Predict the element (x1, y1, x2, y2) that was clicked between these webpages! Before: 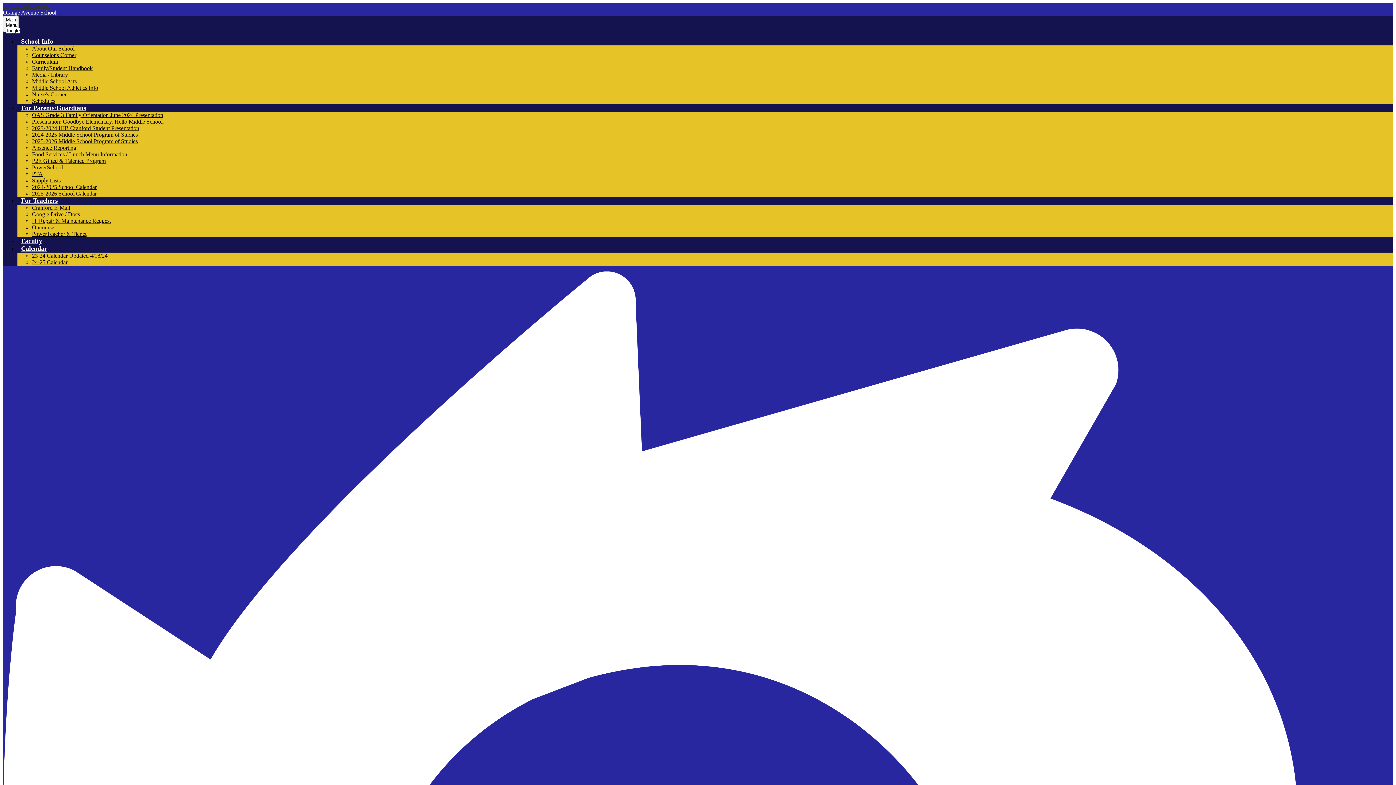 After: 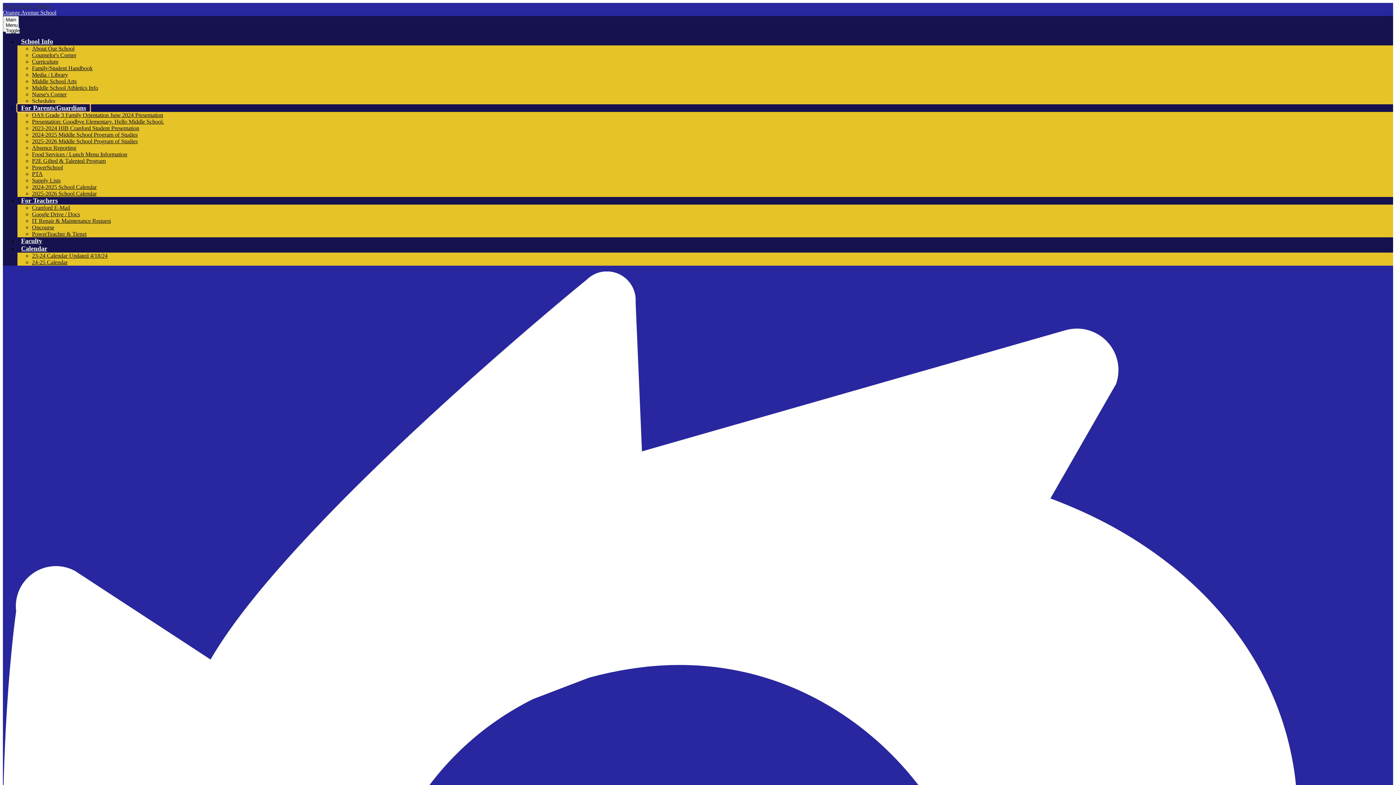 Action: label: For Parents/Guardians bbox: (17, 104, 89, 111)